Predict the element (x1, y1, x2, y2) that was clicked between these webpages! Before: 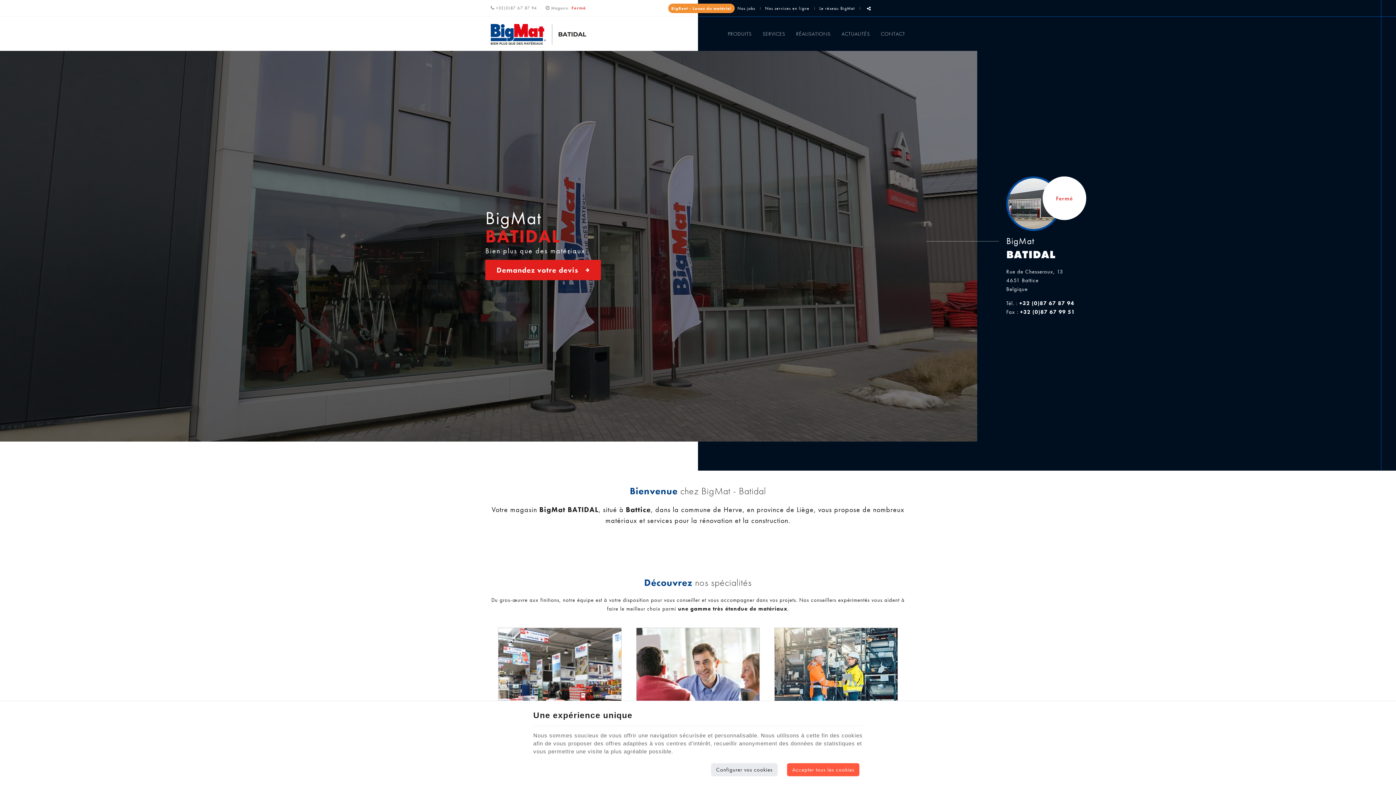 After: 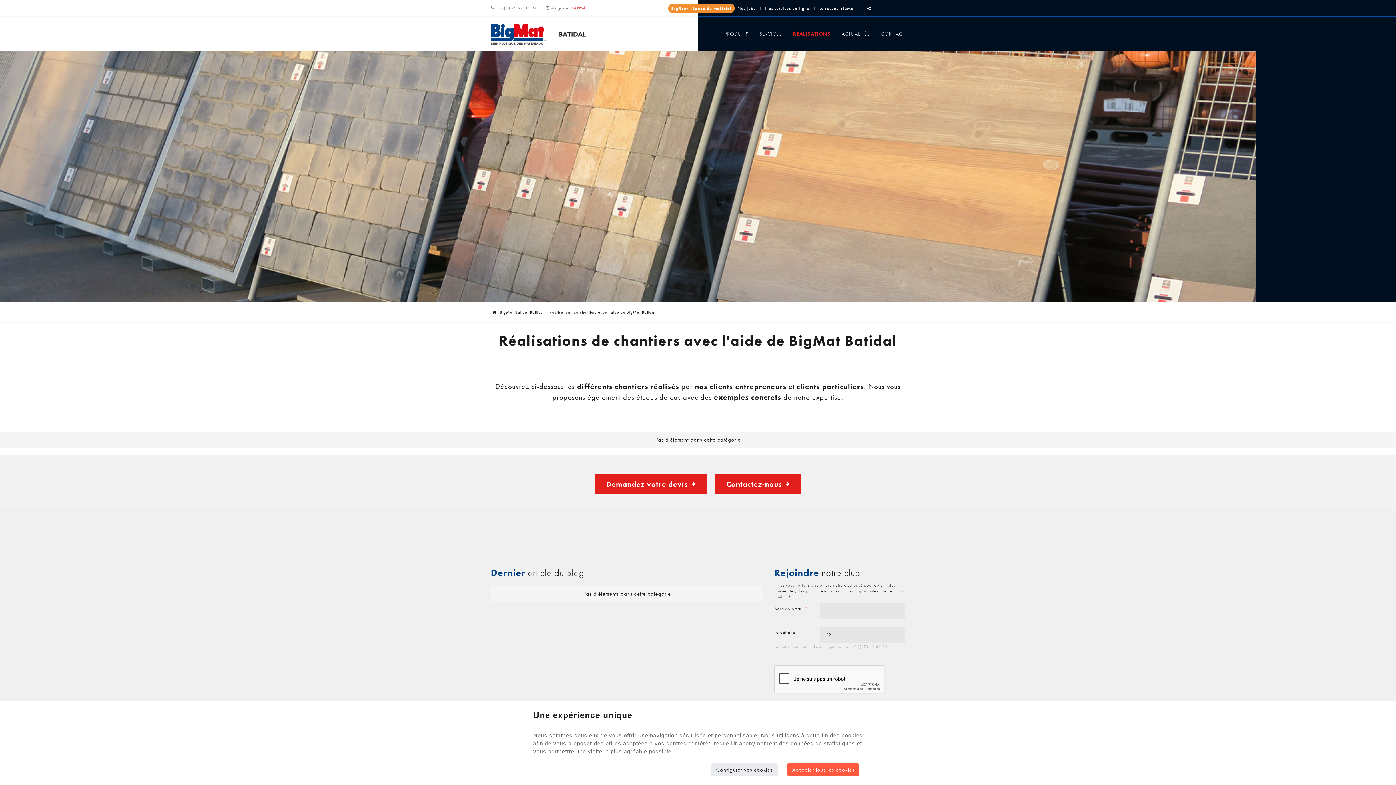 Action: label: RÉALISATIONS bbox: (790, 26, 836, 40)